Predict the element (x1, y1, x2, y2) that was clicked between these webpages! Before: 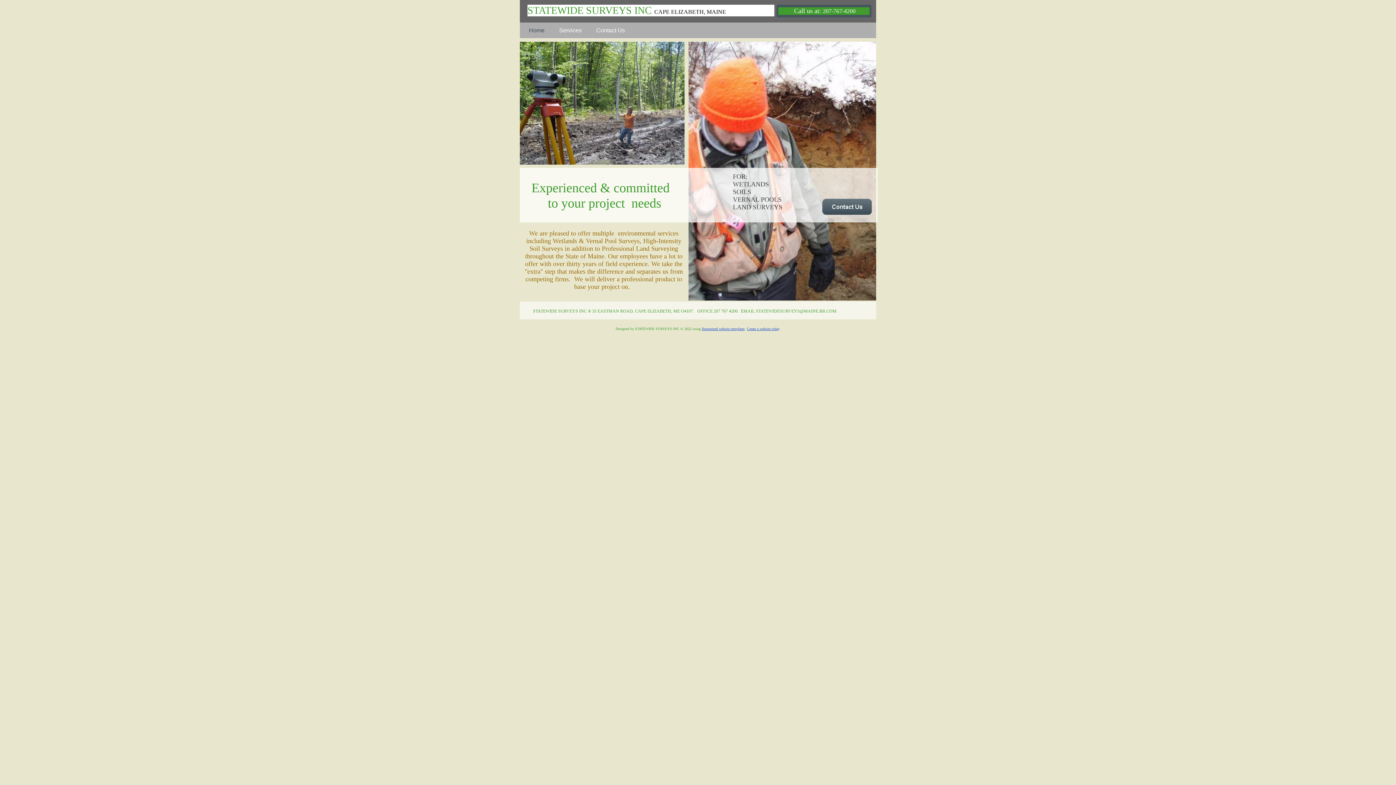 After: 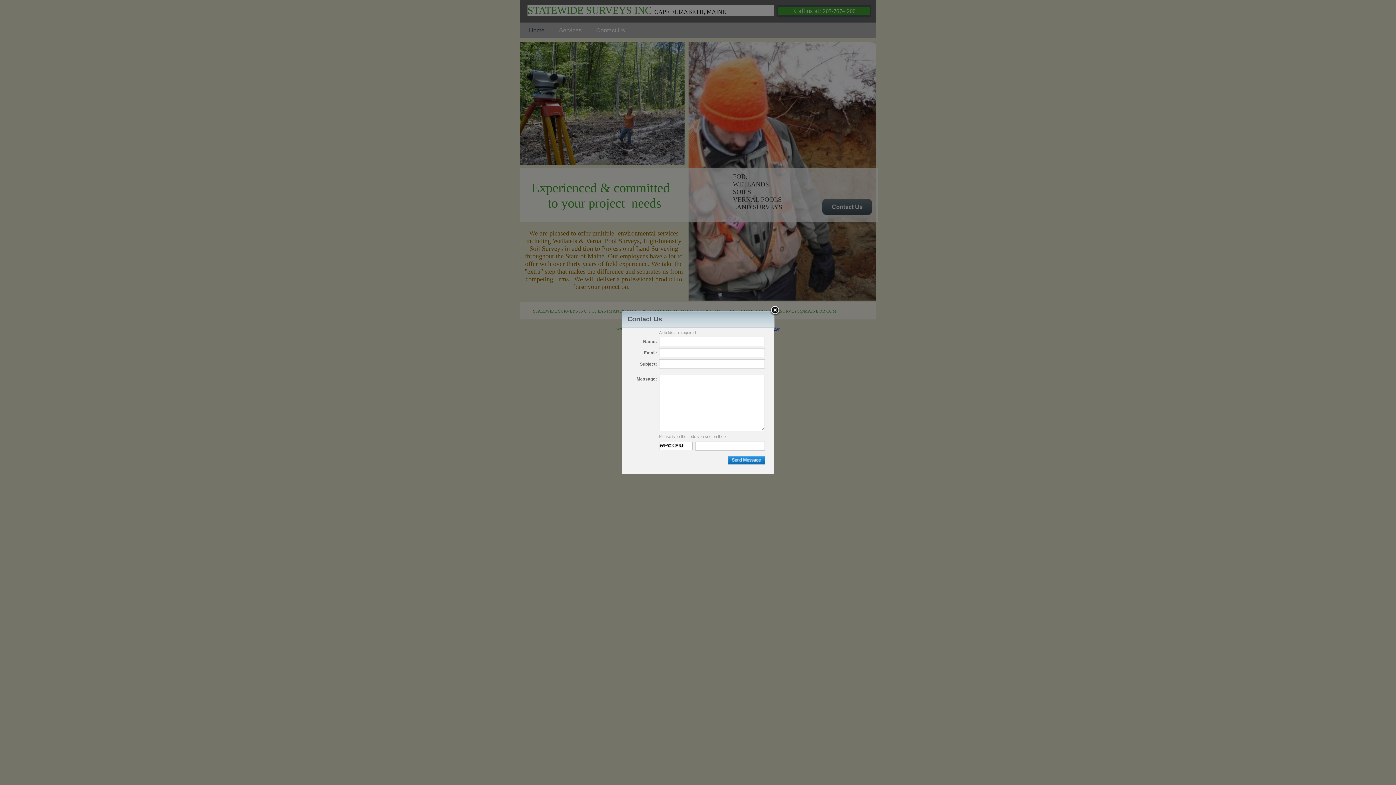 Action: bbox: (822, 198, 872, 214)